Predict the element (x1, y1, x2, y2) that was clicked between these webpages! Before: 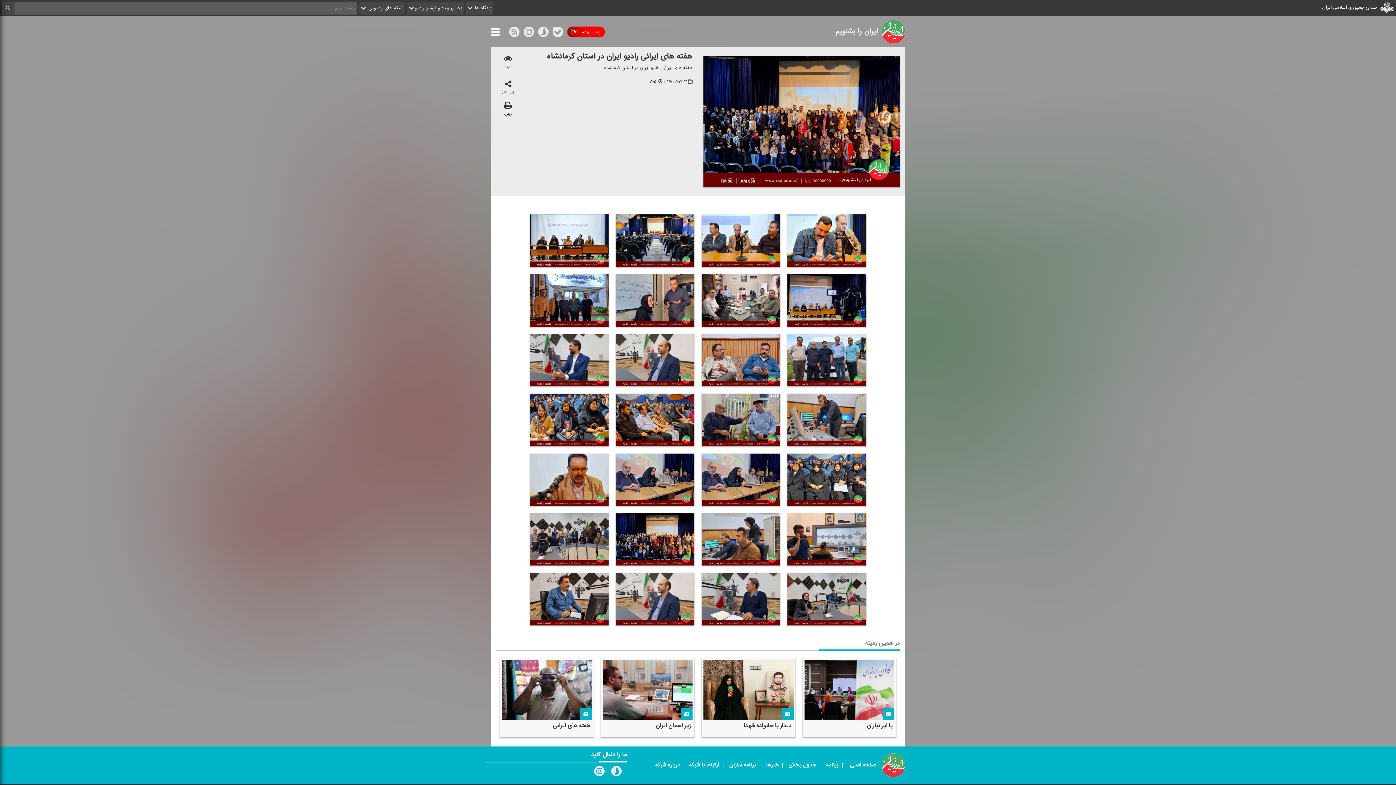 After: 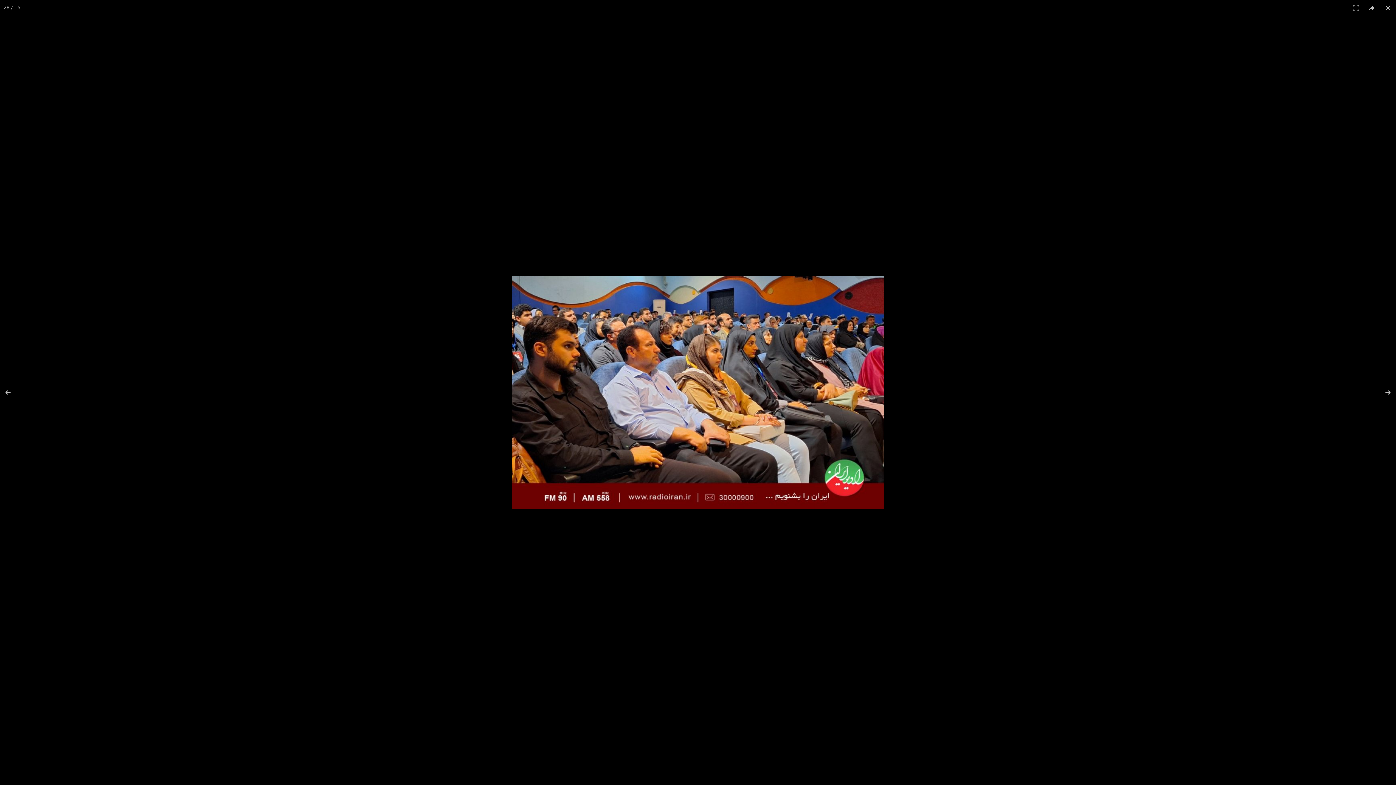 Action: bbox: (615, 393, 694, 446)